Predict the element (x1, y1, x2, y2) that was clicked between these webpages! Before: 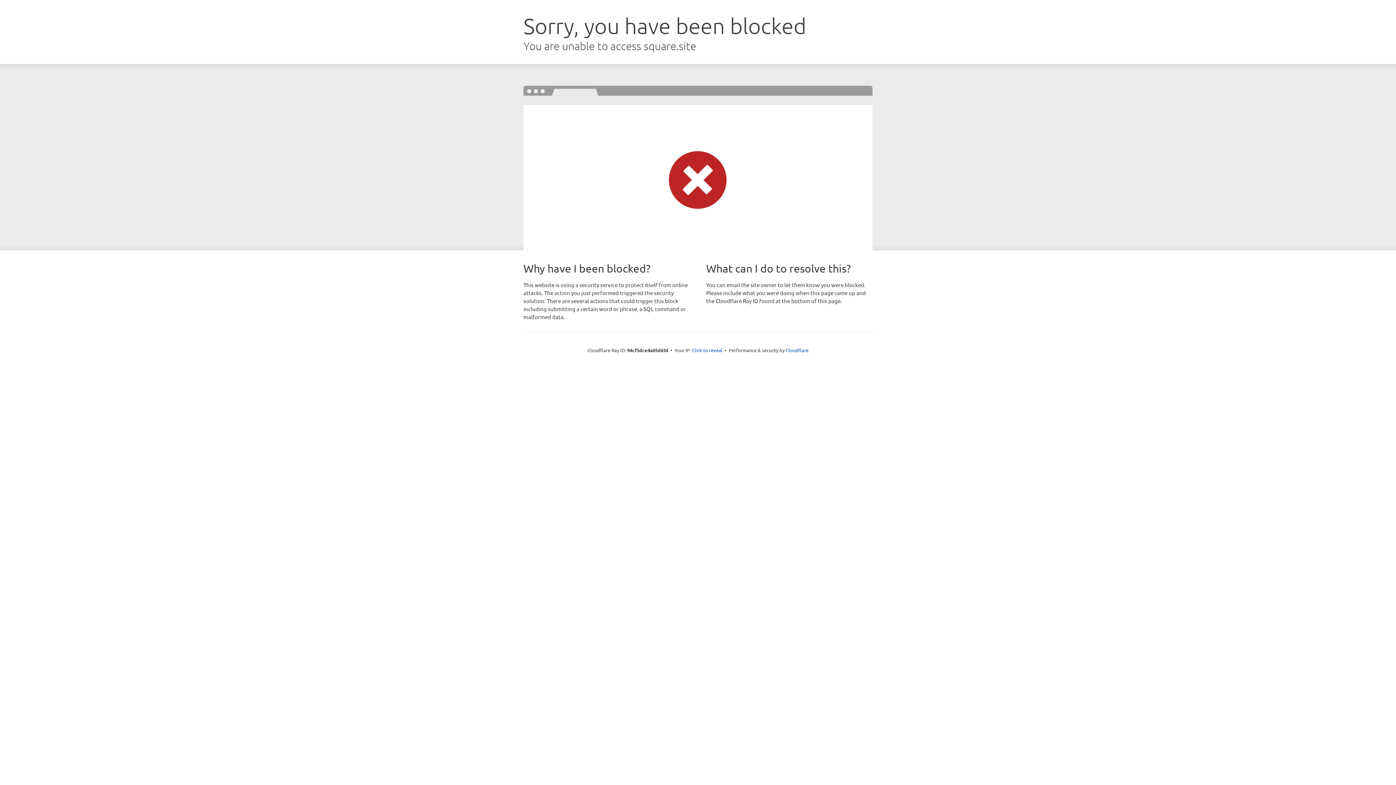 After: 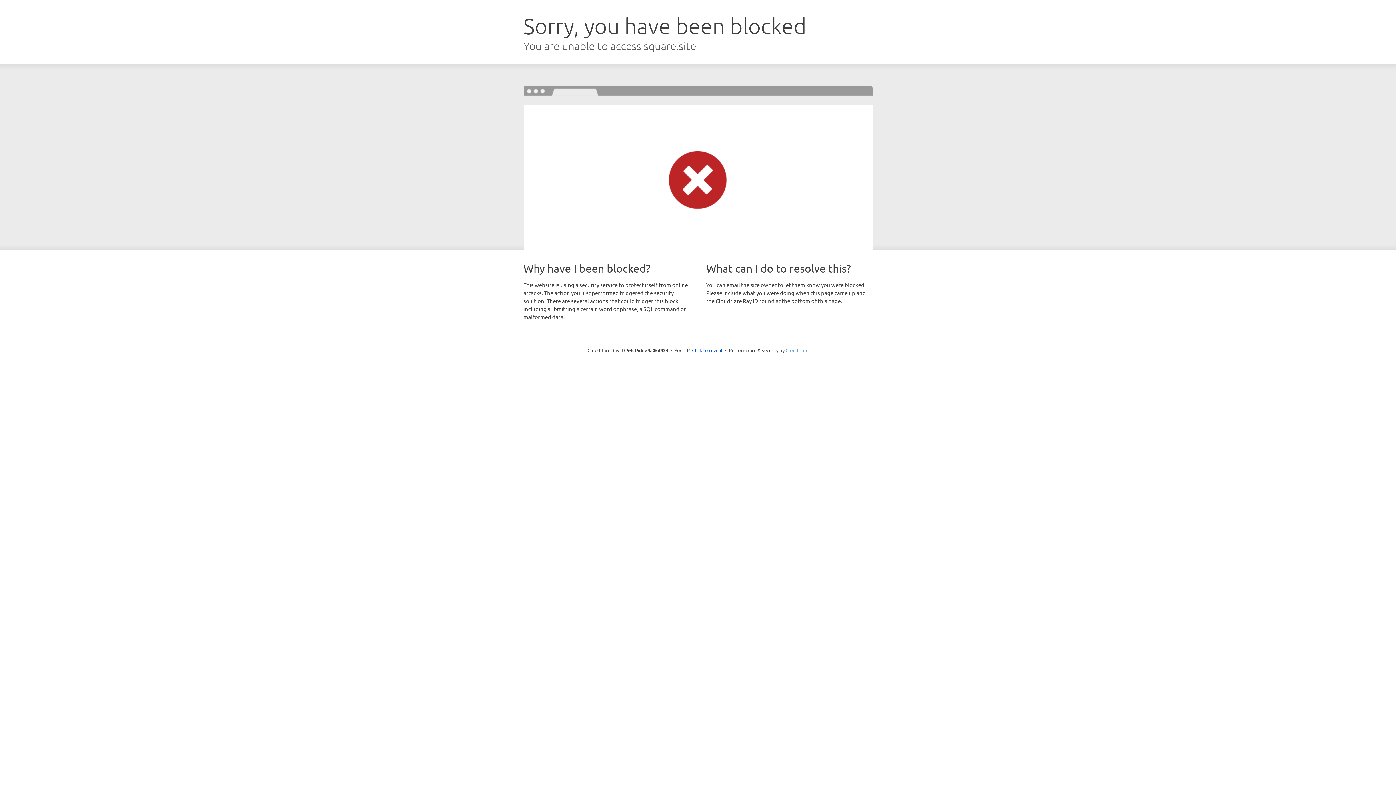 Action: label: Cloudflare bbox: (785, 347, 808, 353)